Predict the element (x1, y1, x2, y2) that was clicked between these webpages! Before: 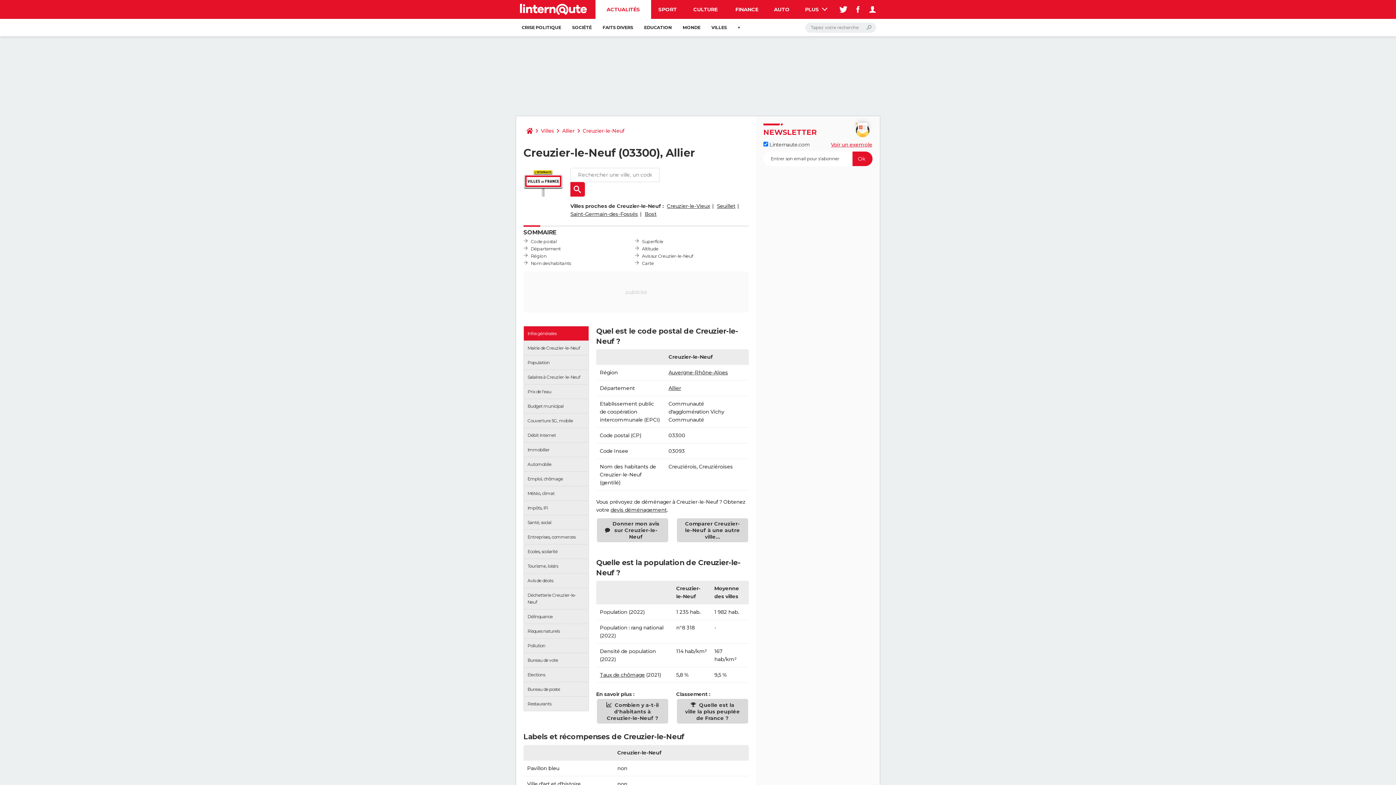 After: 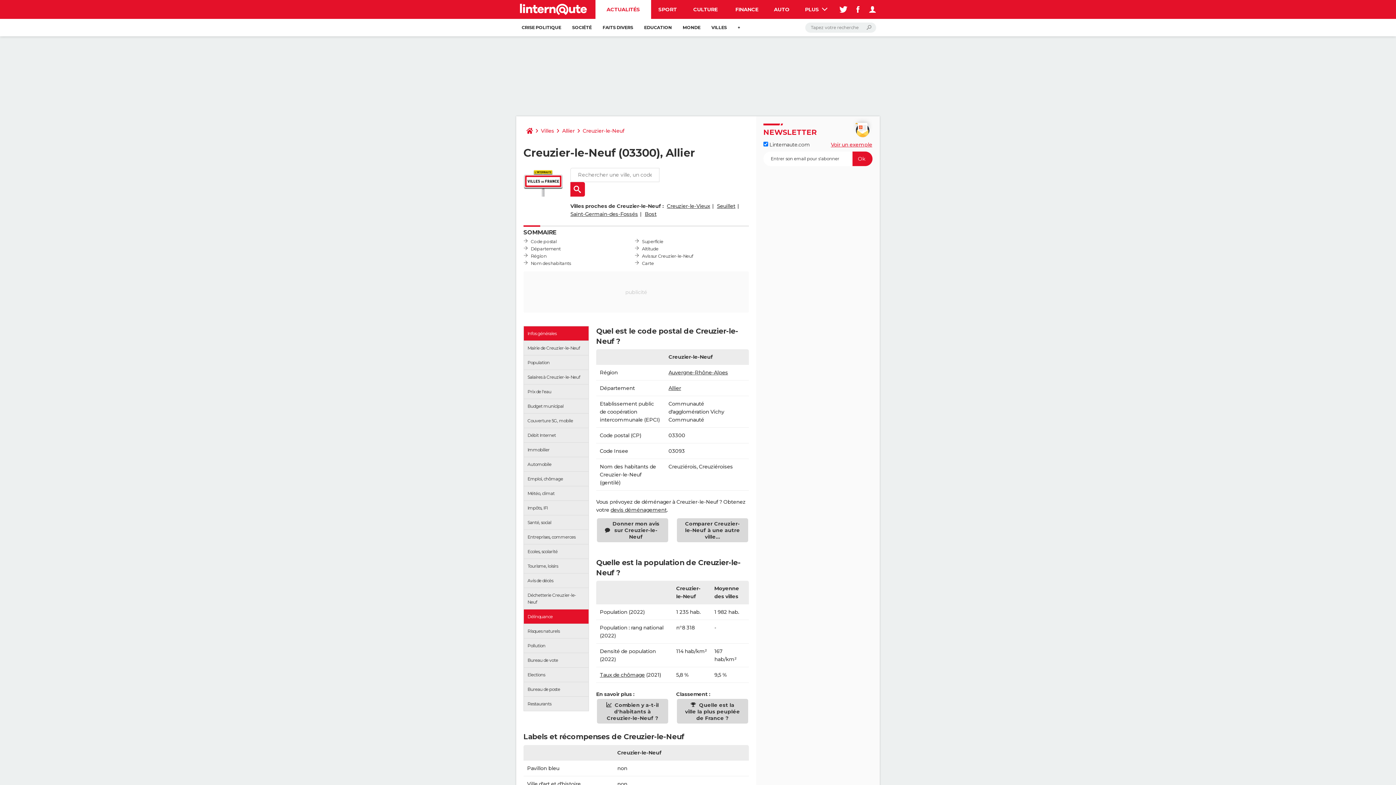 Action: label: Délinquance bbox: (524, 609, 588, 623)